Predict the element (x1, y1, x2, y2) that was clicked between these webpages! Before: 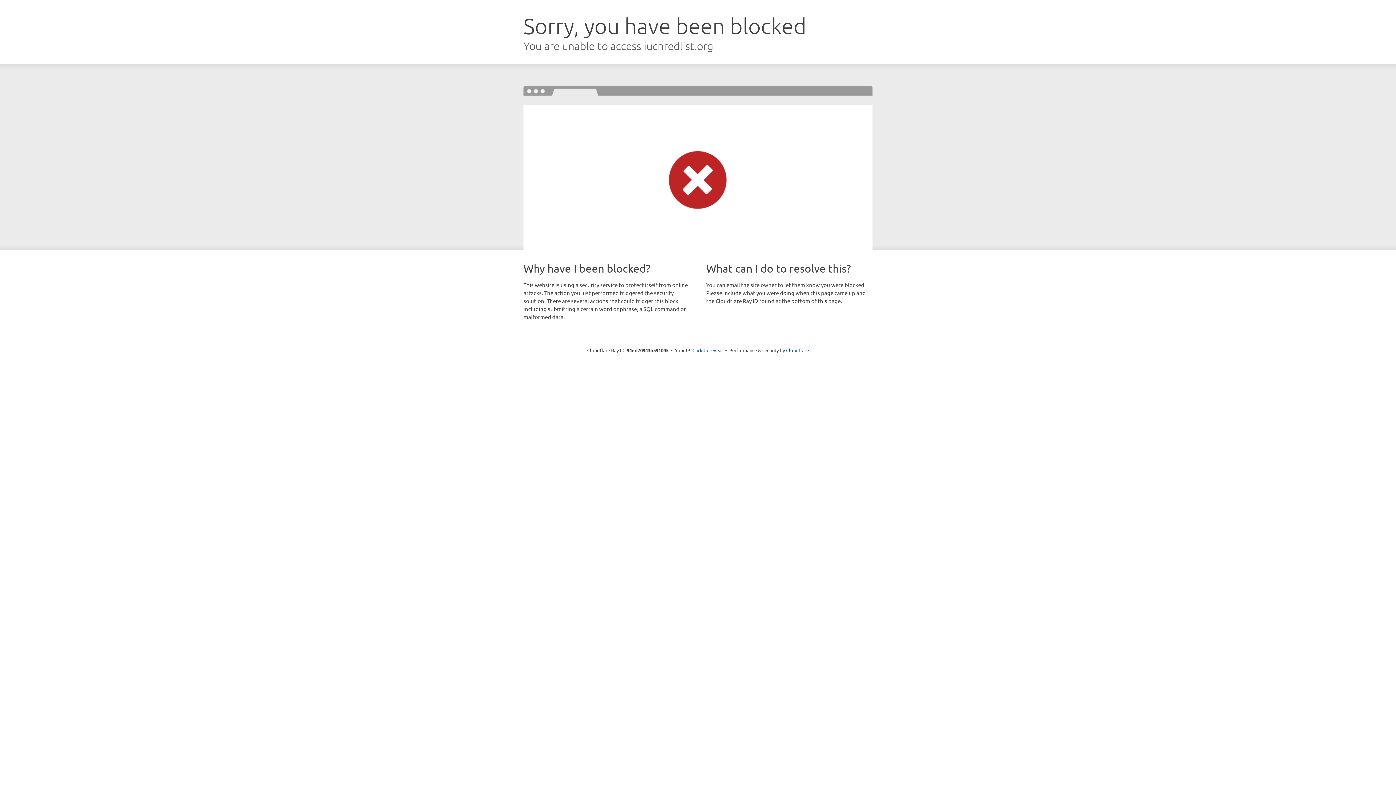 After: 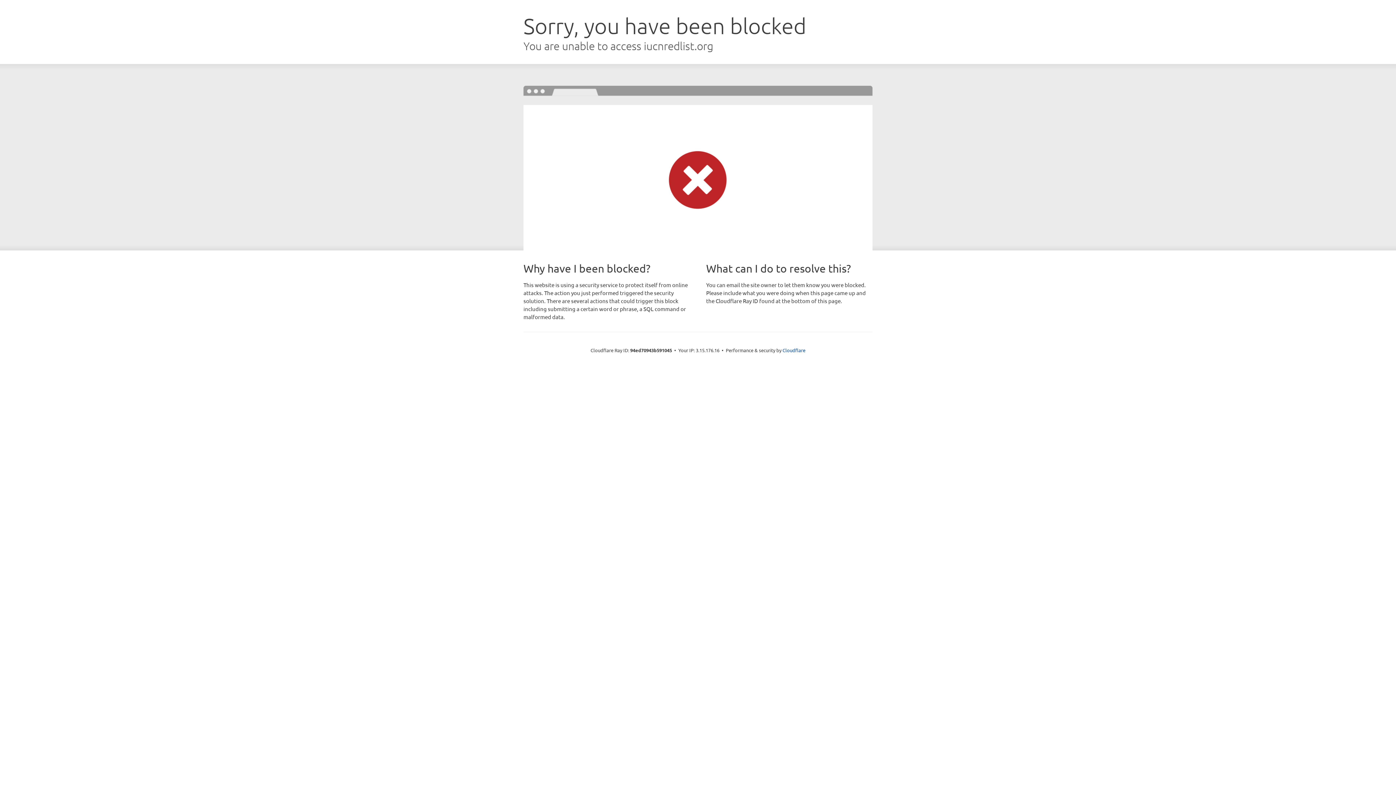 Action: label: Click to reveal bbox: (692, 346, 723, 353)